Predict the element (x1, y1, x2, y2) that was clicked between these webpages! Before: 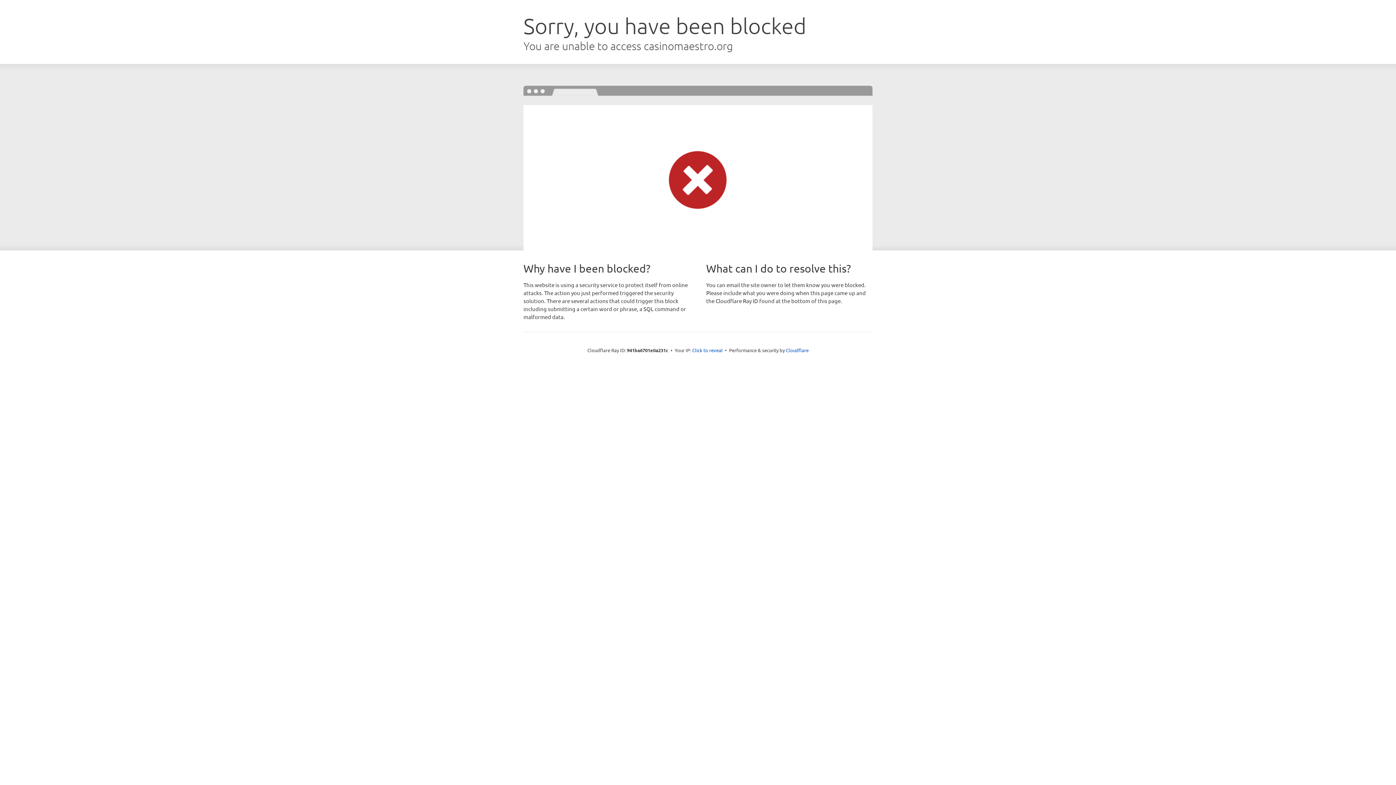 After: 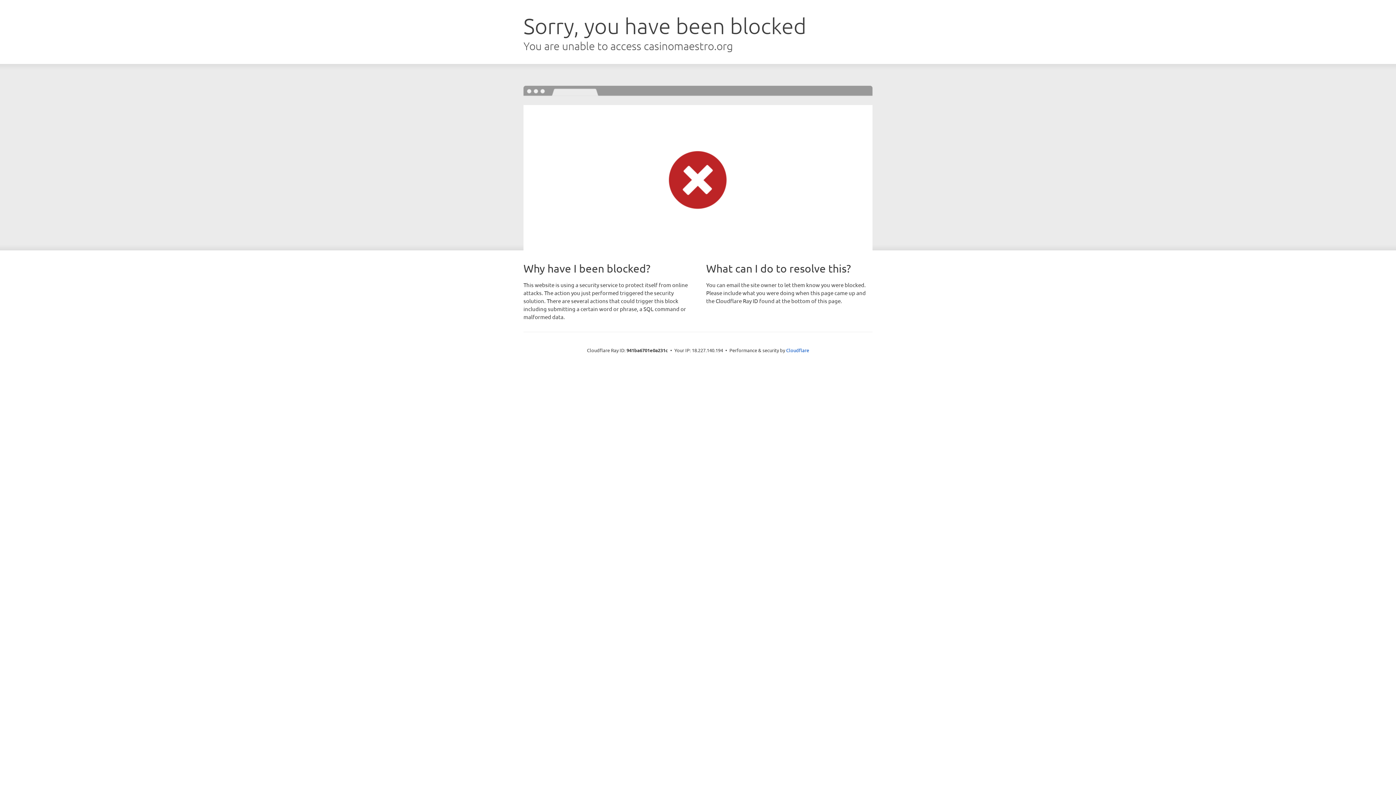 Action: bbox: (692, 346, 722, 353) label: Click to reveal